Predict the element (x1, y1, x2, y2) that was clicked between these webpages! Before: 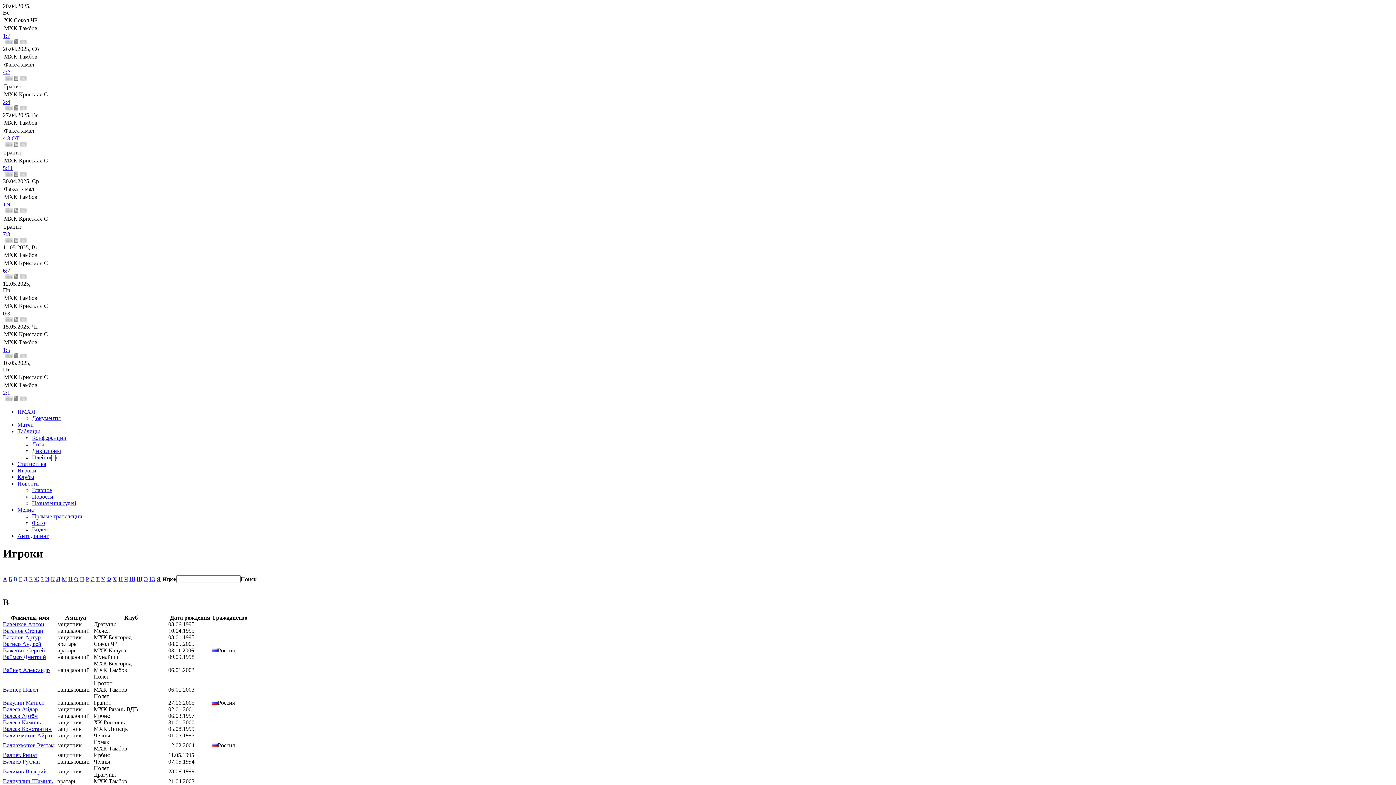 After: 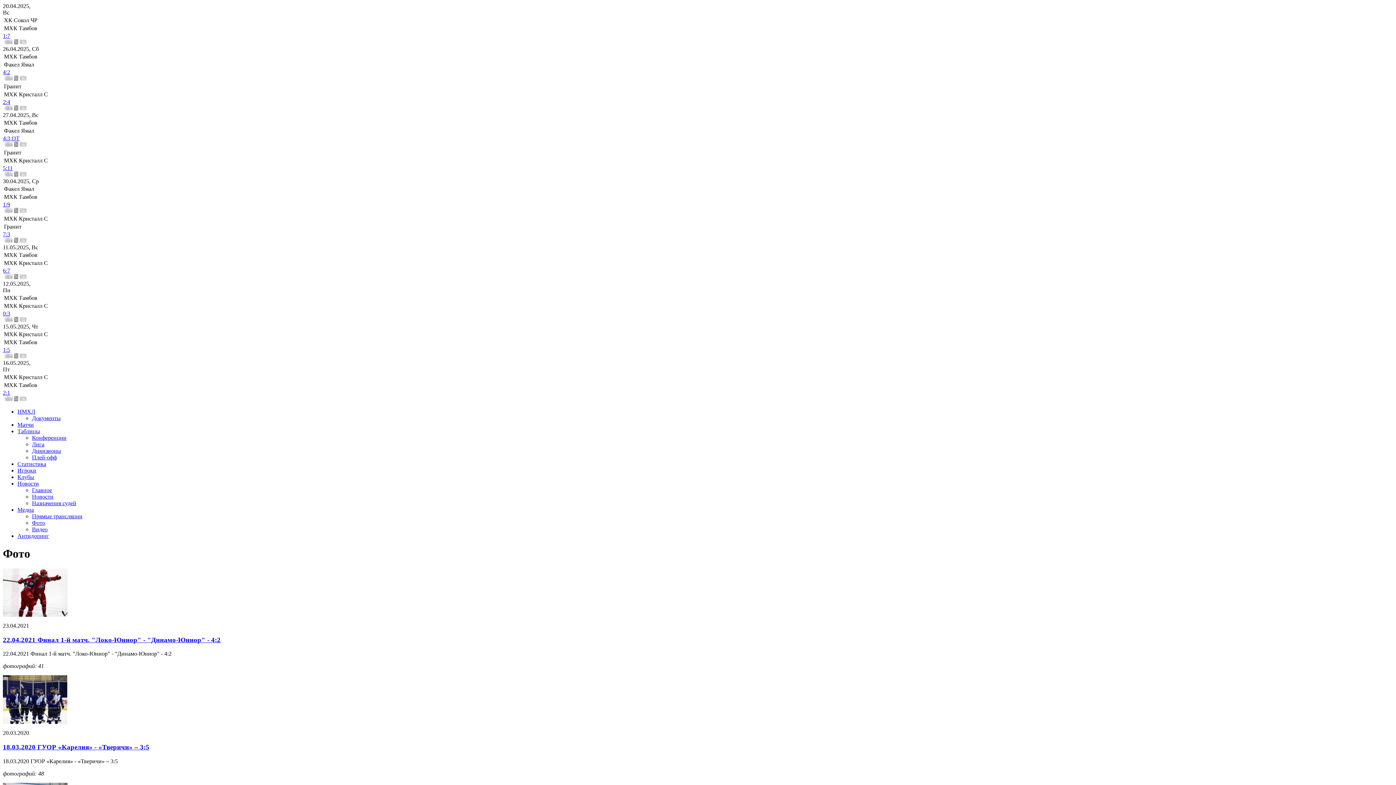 Action: bbox: (32, 520, 45, 526) label: Фото